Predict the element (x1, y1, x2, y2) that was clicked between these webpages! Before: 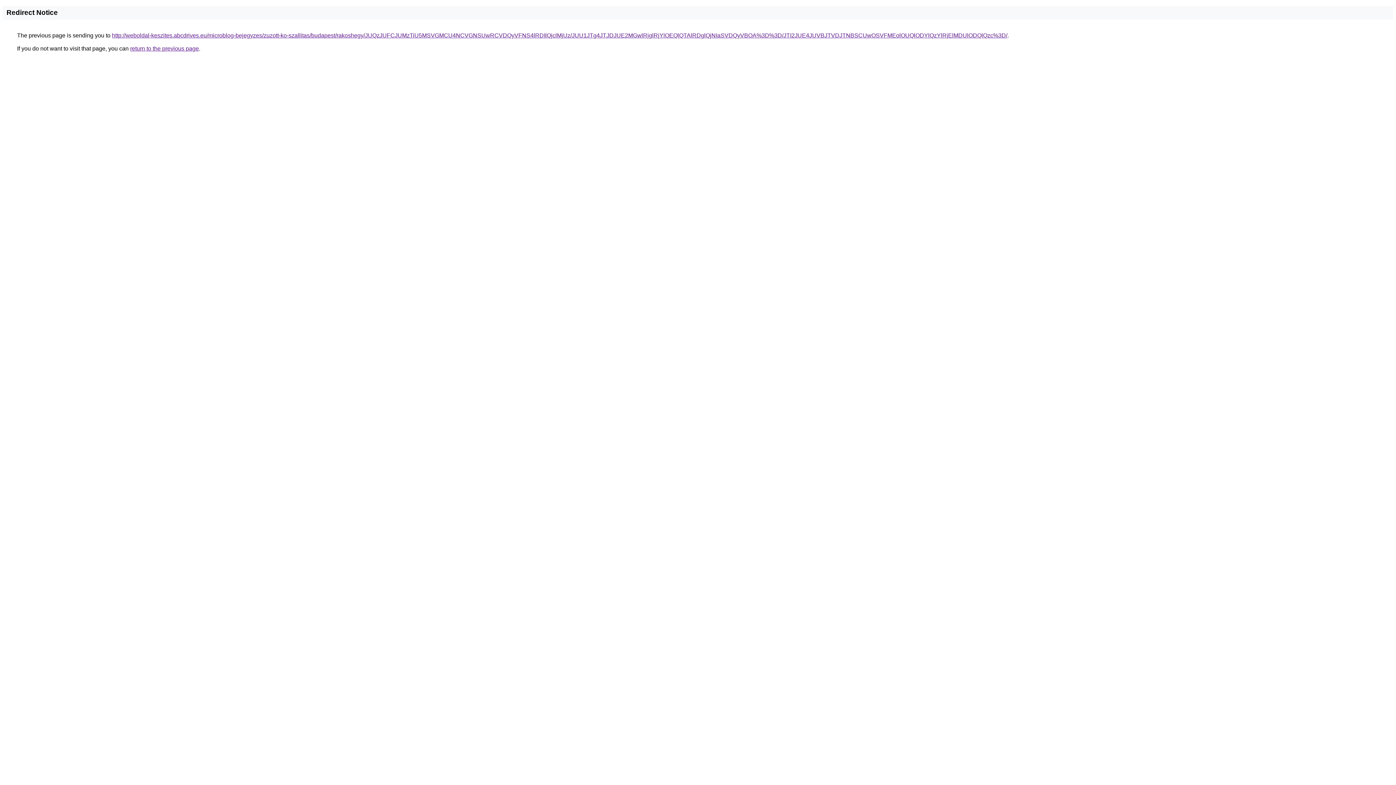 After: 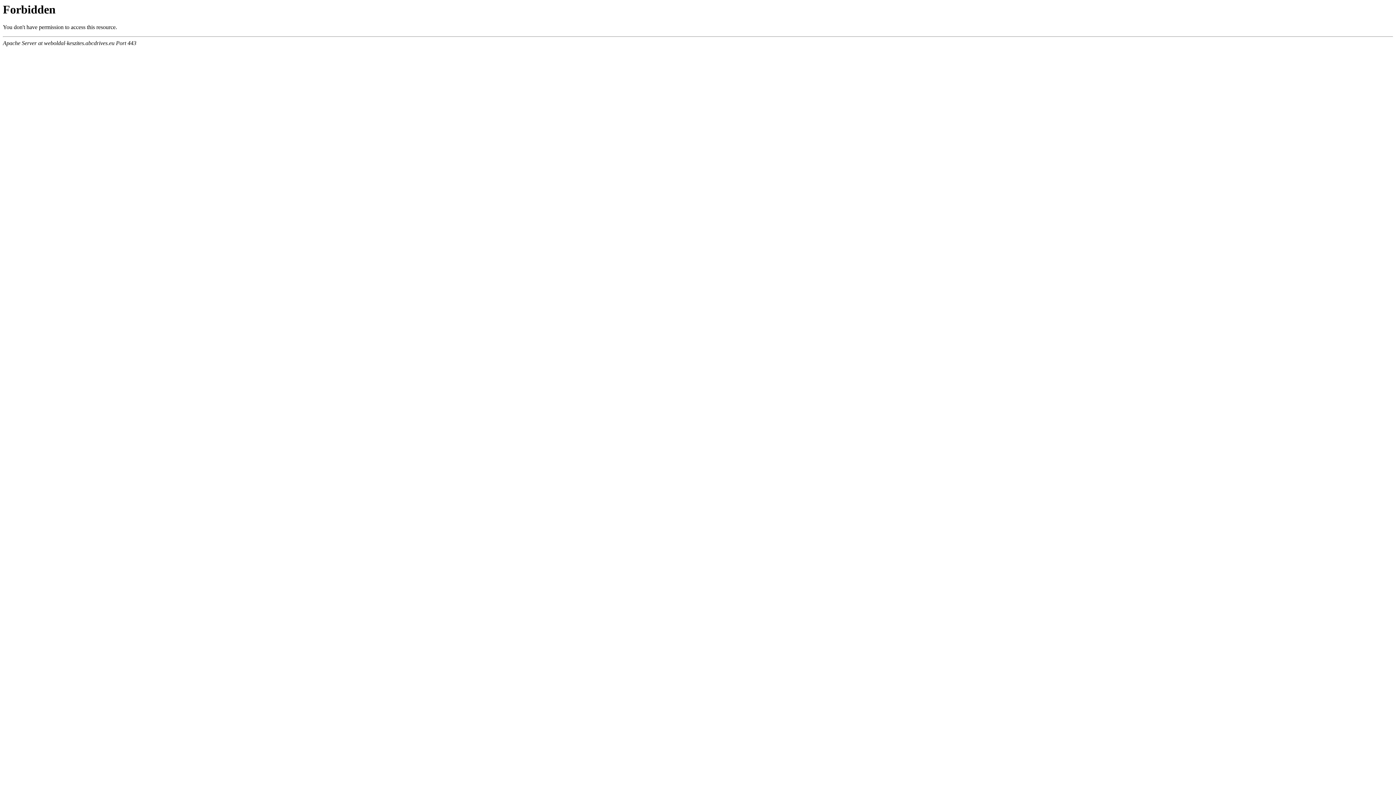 Action: label: http://weboldal-keszites.abcdrives.eu/microblog-bejegyzes/zuzott-ko-szallitas/budapest/rakoshegy/JUQzJUFCJUMzTiU5MSVGMCU4NCVGNSUwRCVDQyVFNS4lRDIlQjclMjUz/JUU1JTg4JTJDJUE2MGwlRjglRjYlOEQlQTAlRDglQjNIaSVDQyVBOA%3D%3D/JTI2JUE4JUVBJTVDJTNBSCUwOSVFMEolOUQlODYlQzYlRjElMDUlODQlQzc%3D/ bbox: (112, 32, 1007, 38)